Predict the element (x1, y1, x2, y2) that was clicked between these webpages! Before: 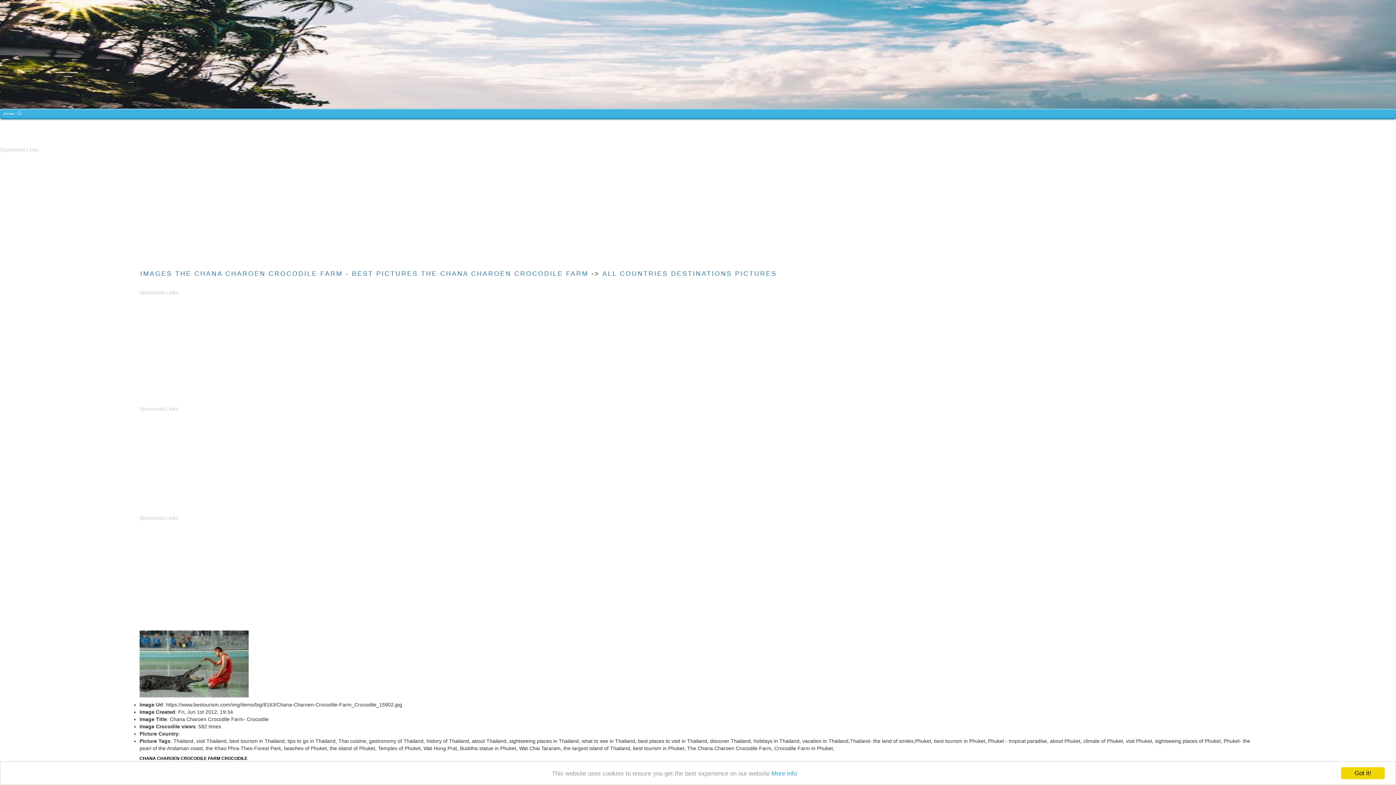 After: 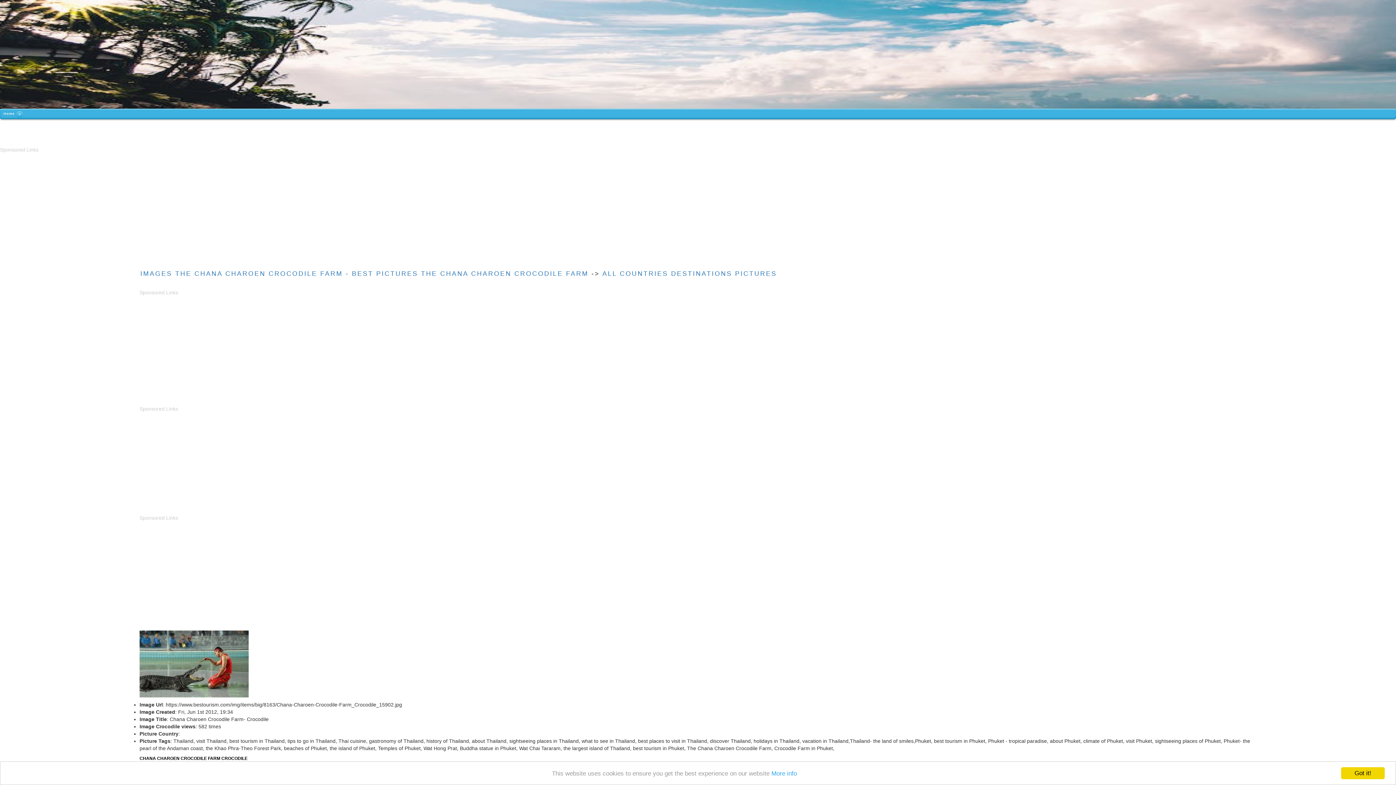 Action: label: IMAGES THE CHANA CHAROEN CROCODILE FARM - BEST PICTURES THE CHANA CHAROEN CROCODILE FARM  bbox: (140, 270, 591, 277)